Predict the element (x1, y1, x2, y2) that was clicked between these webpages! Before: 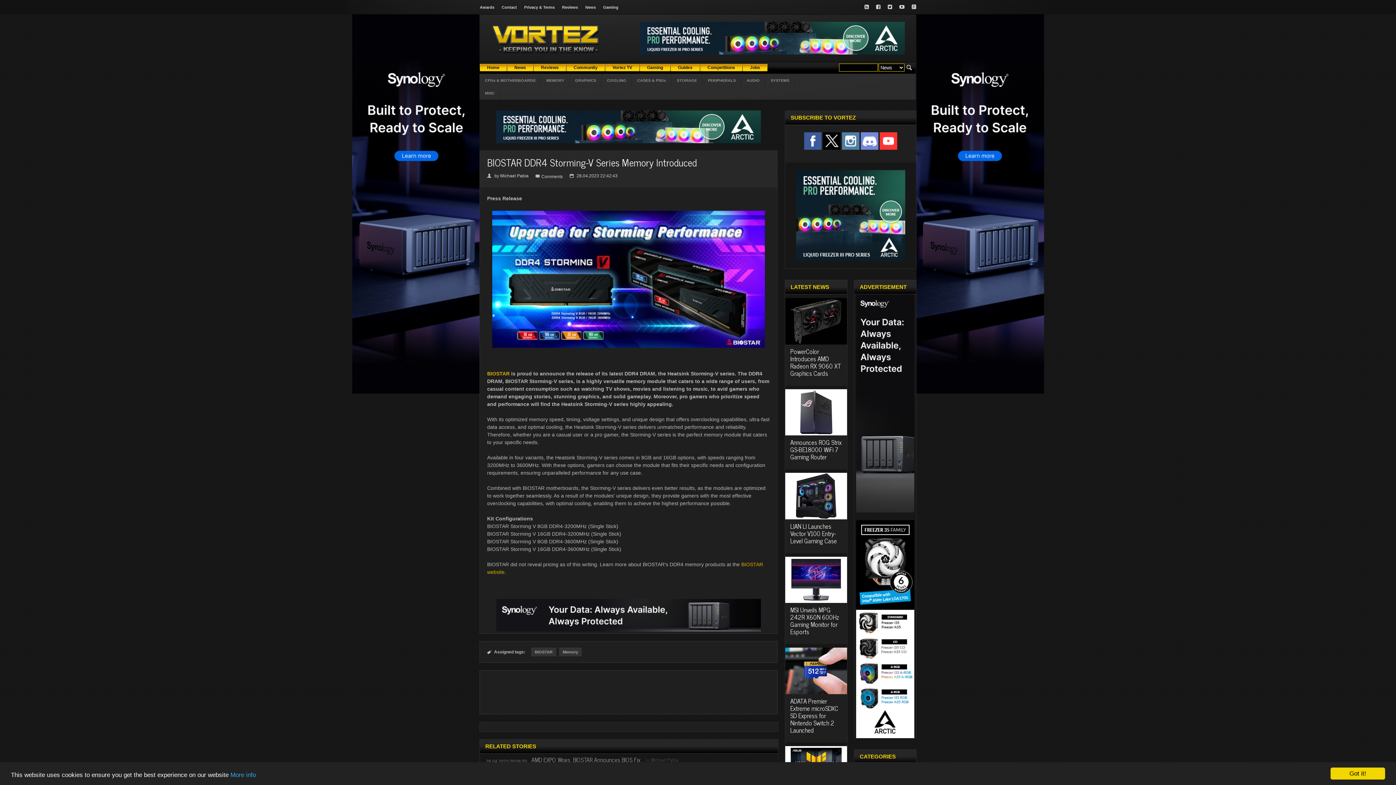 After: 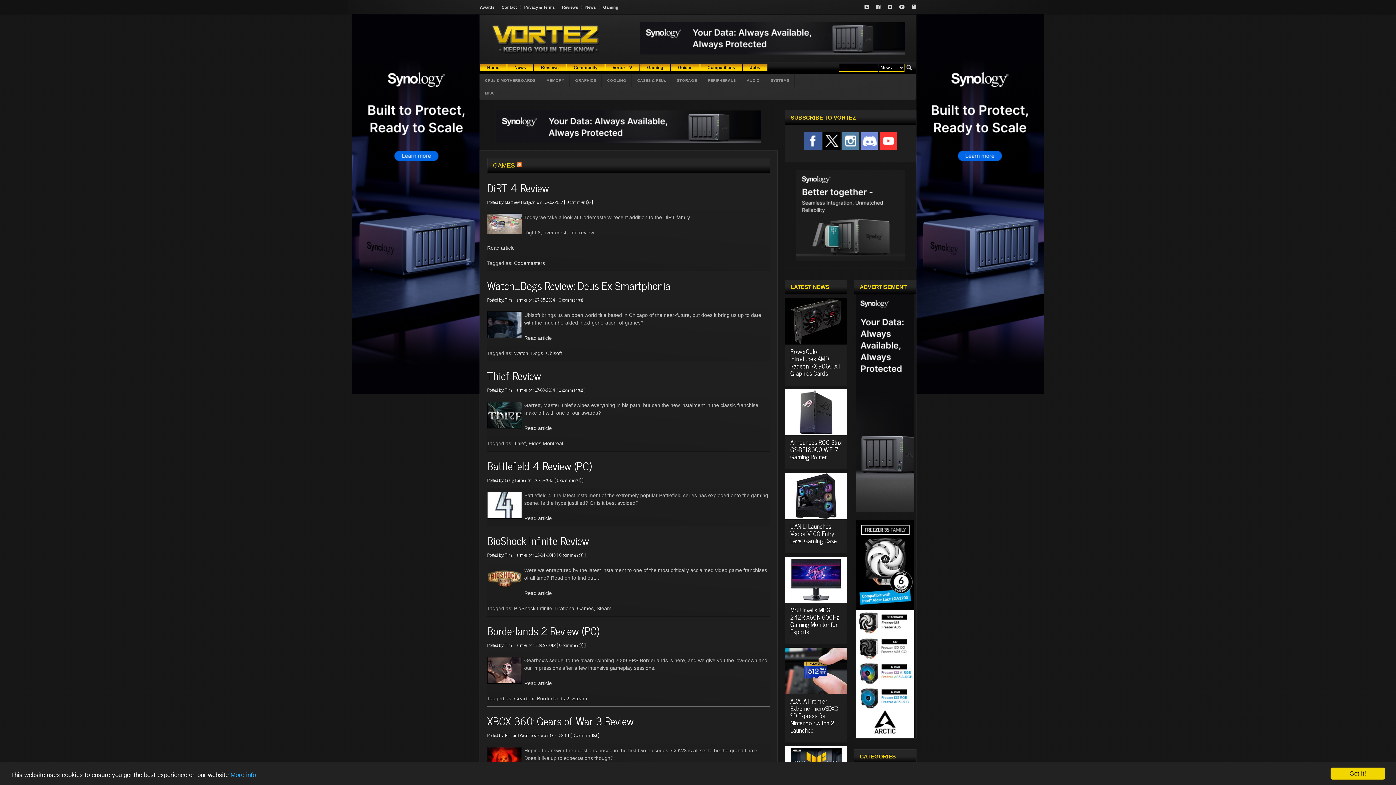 Action: label: Gaming bbox: (640, 64, 670, 71)